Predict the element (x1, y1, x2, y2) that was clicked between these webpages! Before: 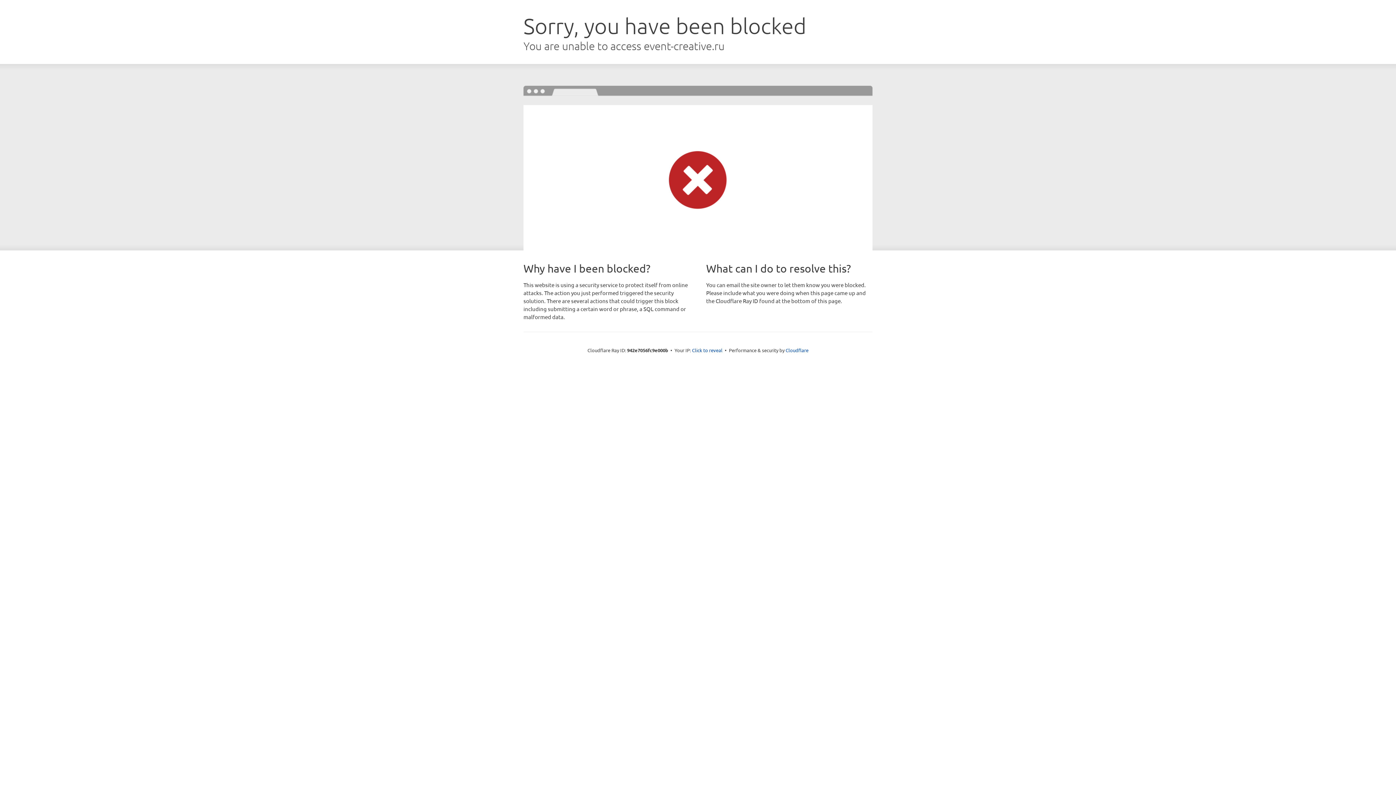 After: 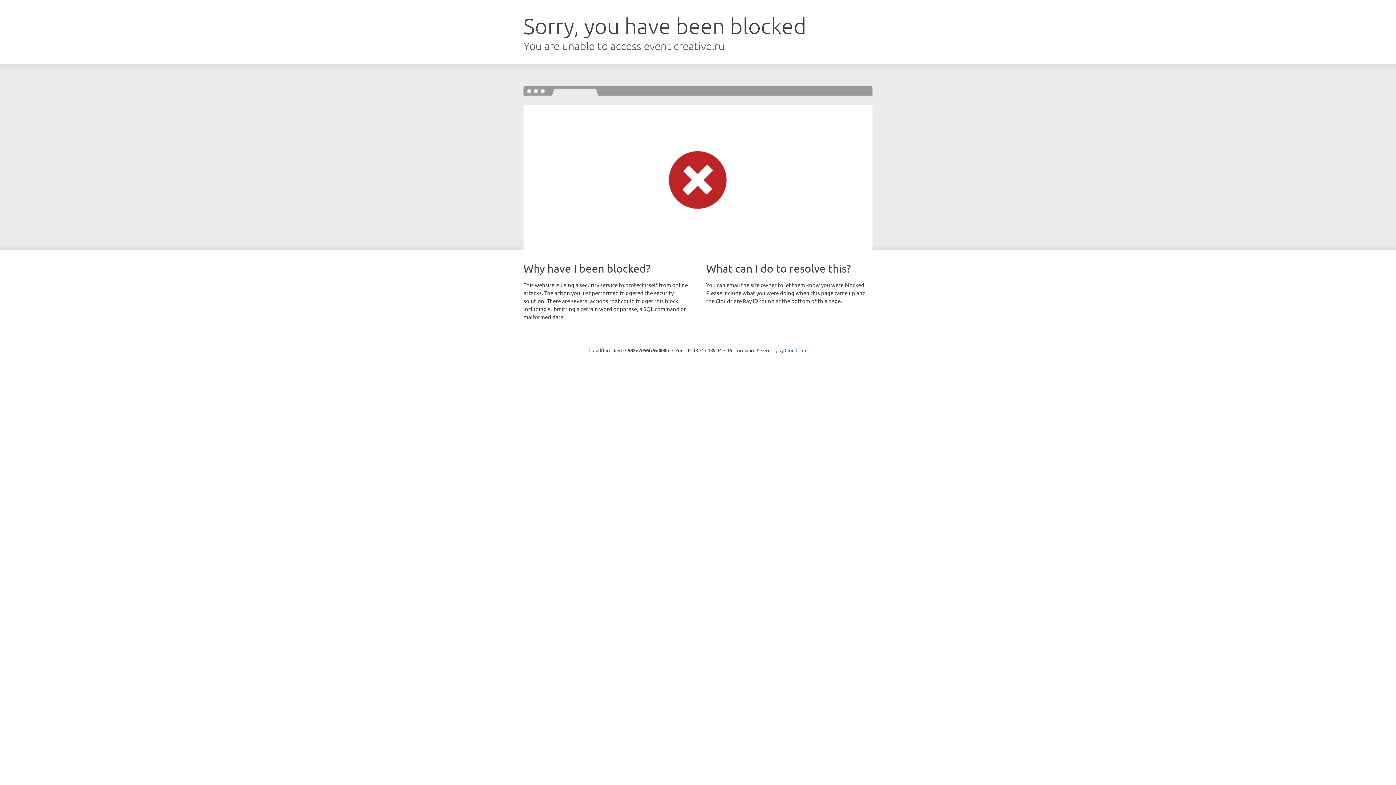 Action: bbox: (692, 346, 722, 353) label: Click to reveal